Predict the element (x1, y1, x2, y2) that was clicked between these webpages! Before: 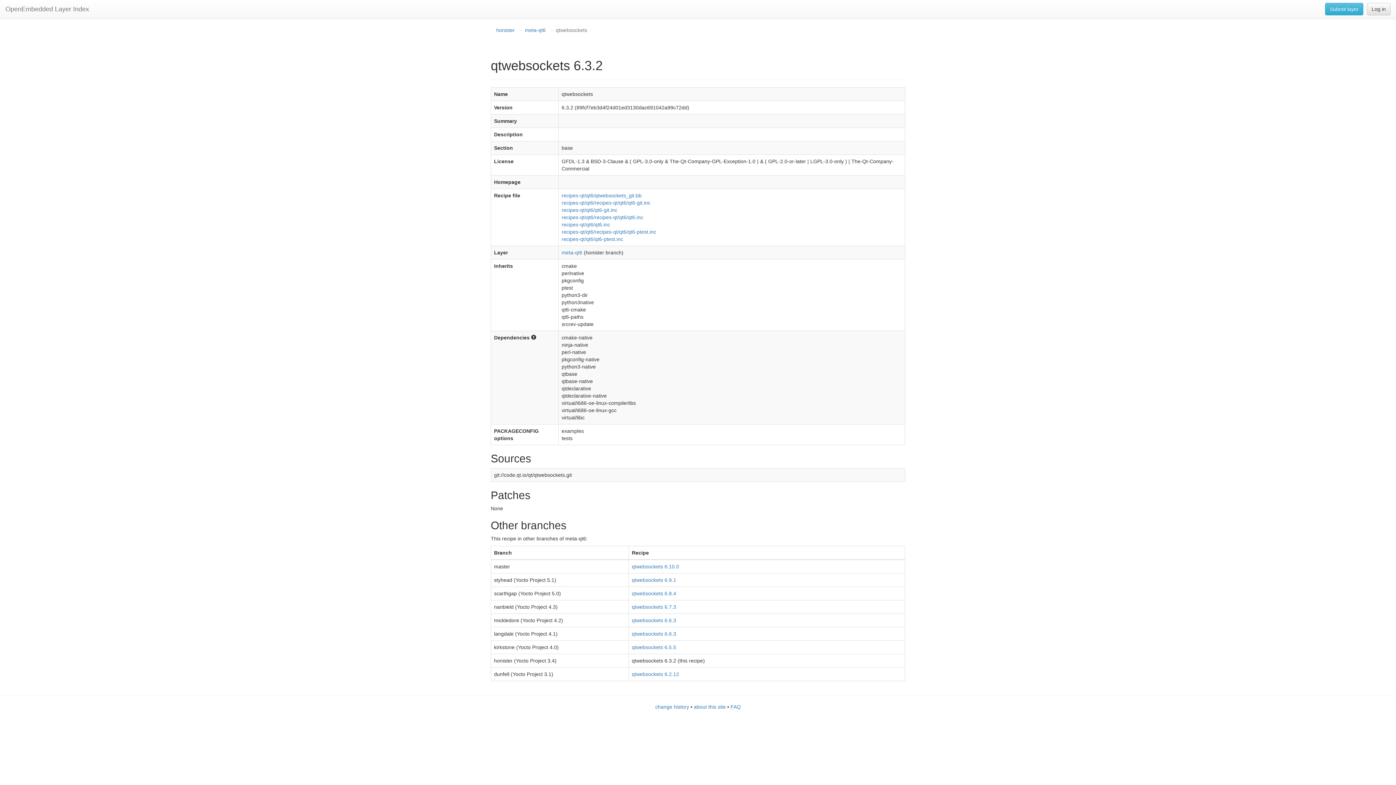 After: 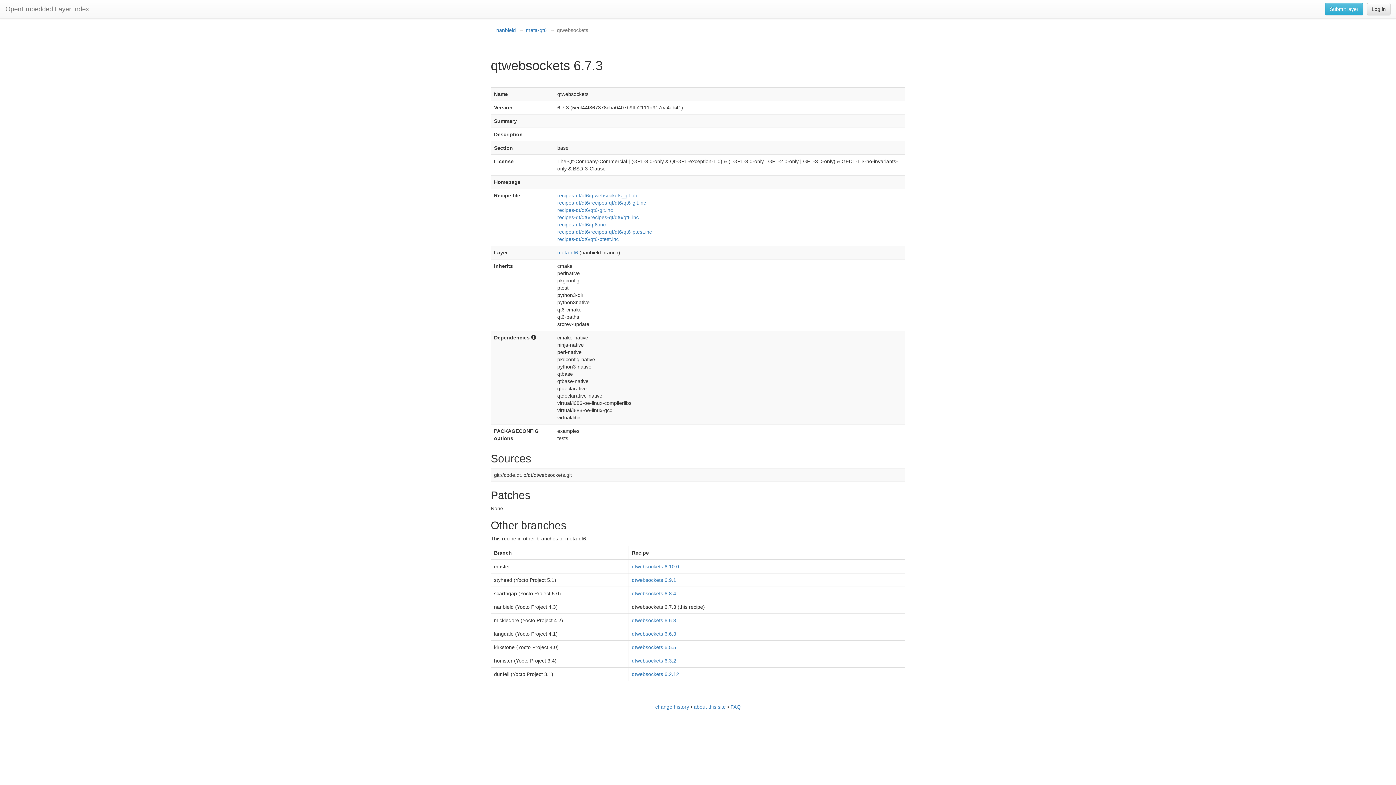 Action: label: qtwebsockets 6.7.3 bbox: (632, 604, 676, 610)